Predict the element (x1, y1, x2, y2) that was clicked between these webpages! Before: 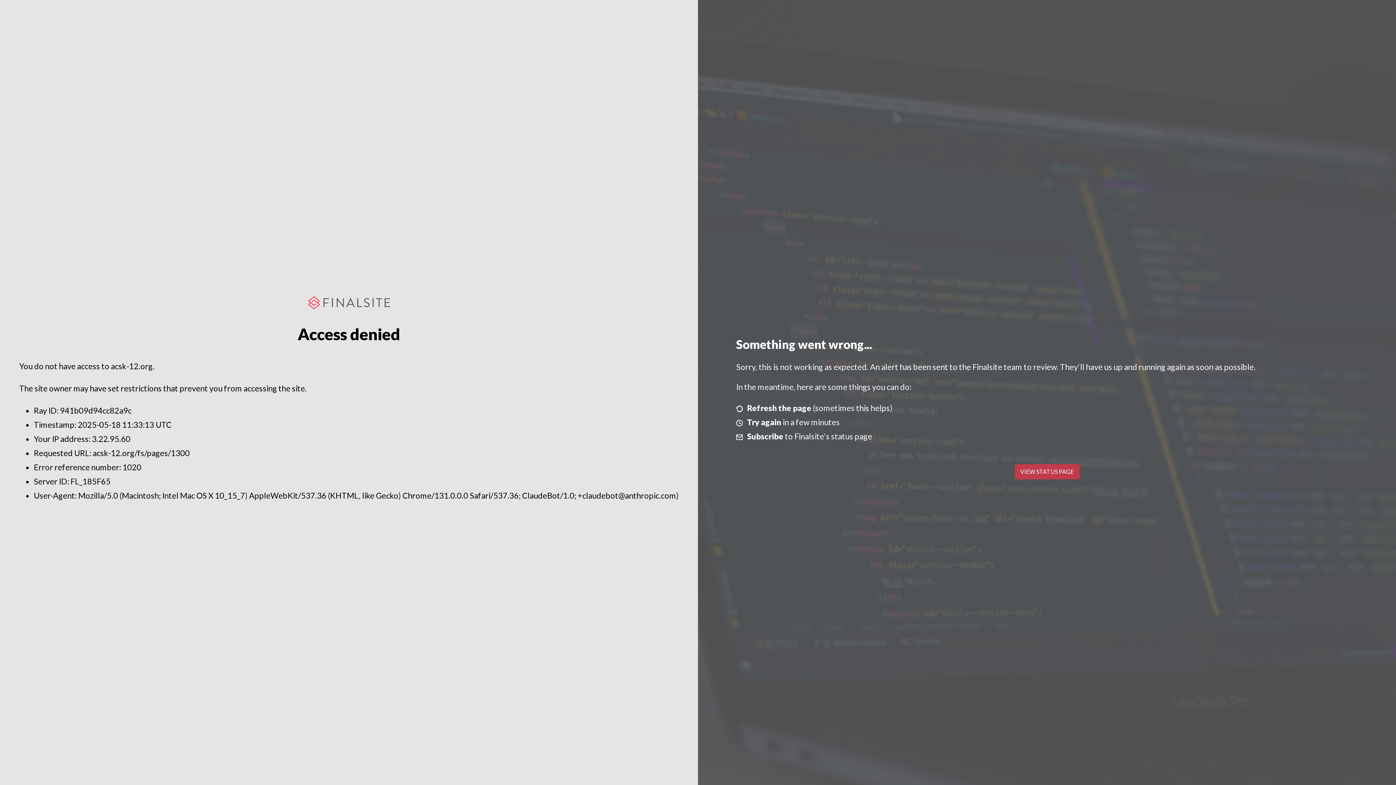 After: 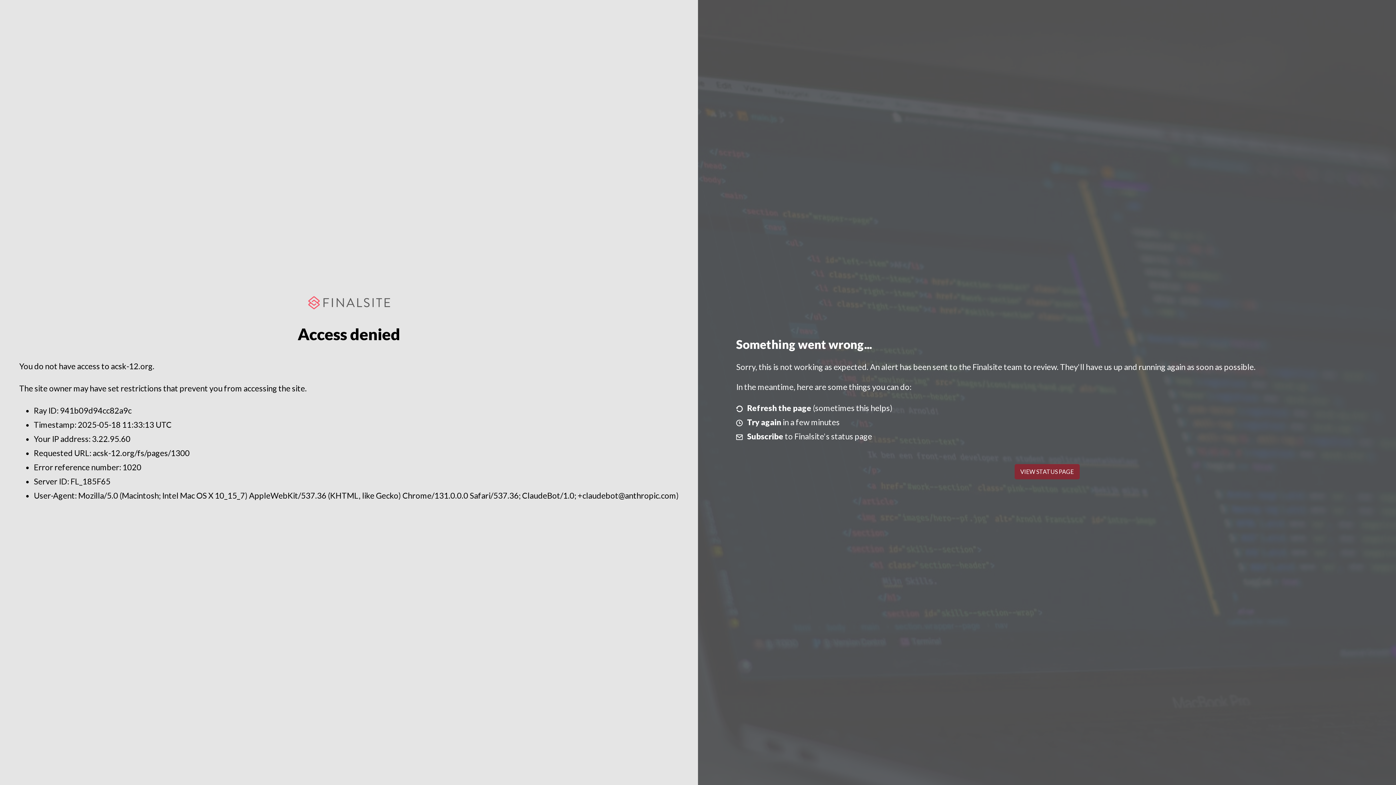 Action: bbox: (1014, 464, 1079, 479) label: VIEW STATUS PAGE